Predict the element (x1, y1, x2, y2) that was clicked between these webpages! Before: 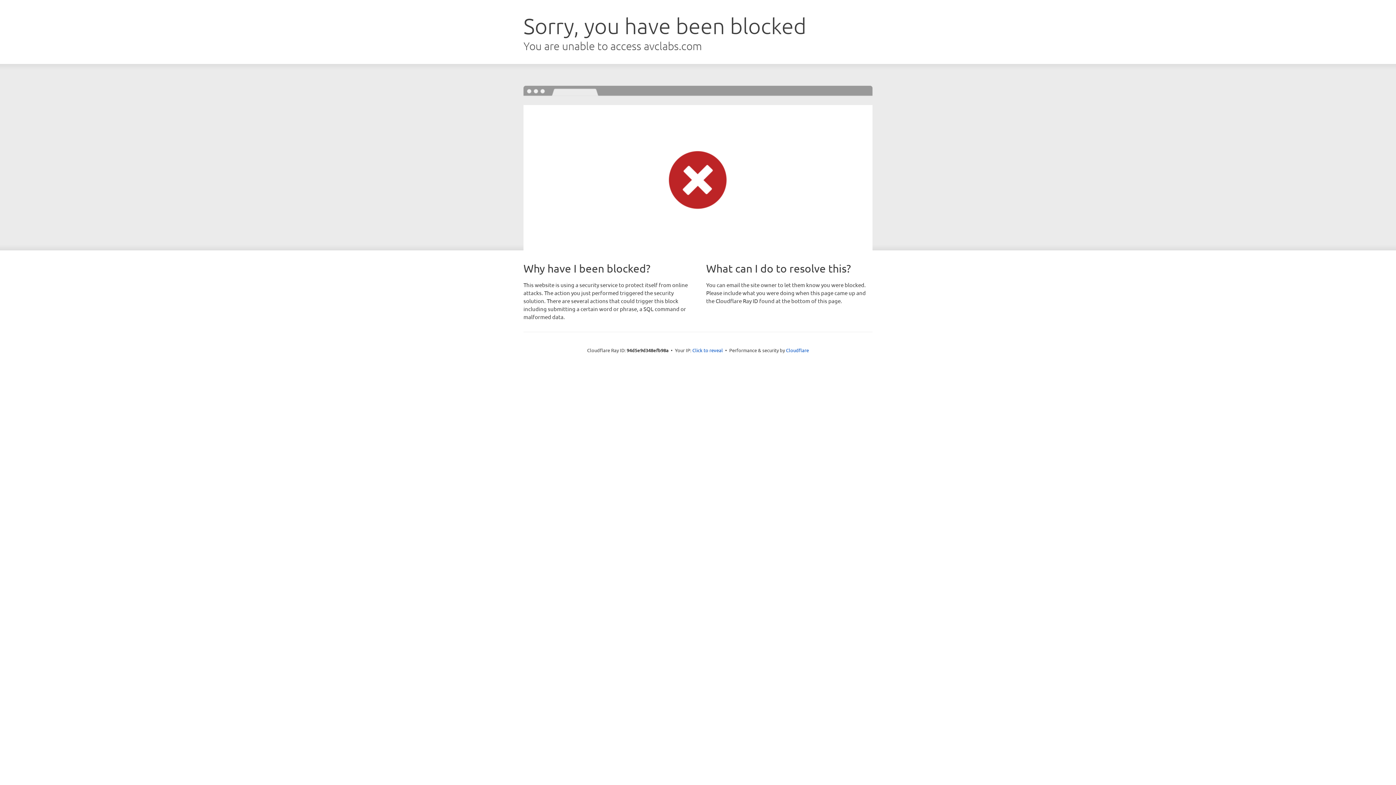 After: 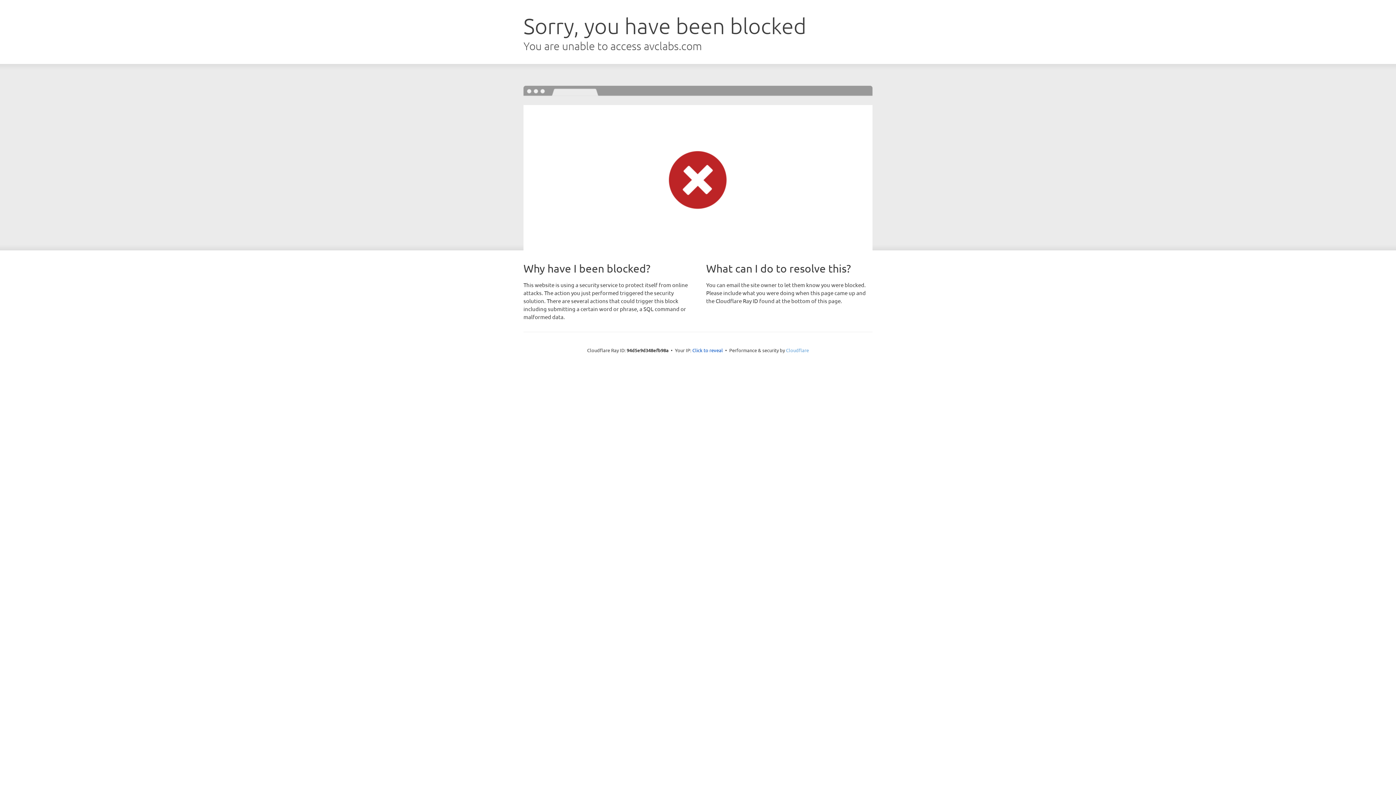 Action: label: Cloudflare bbox: (786, 347, 809, 353)